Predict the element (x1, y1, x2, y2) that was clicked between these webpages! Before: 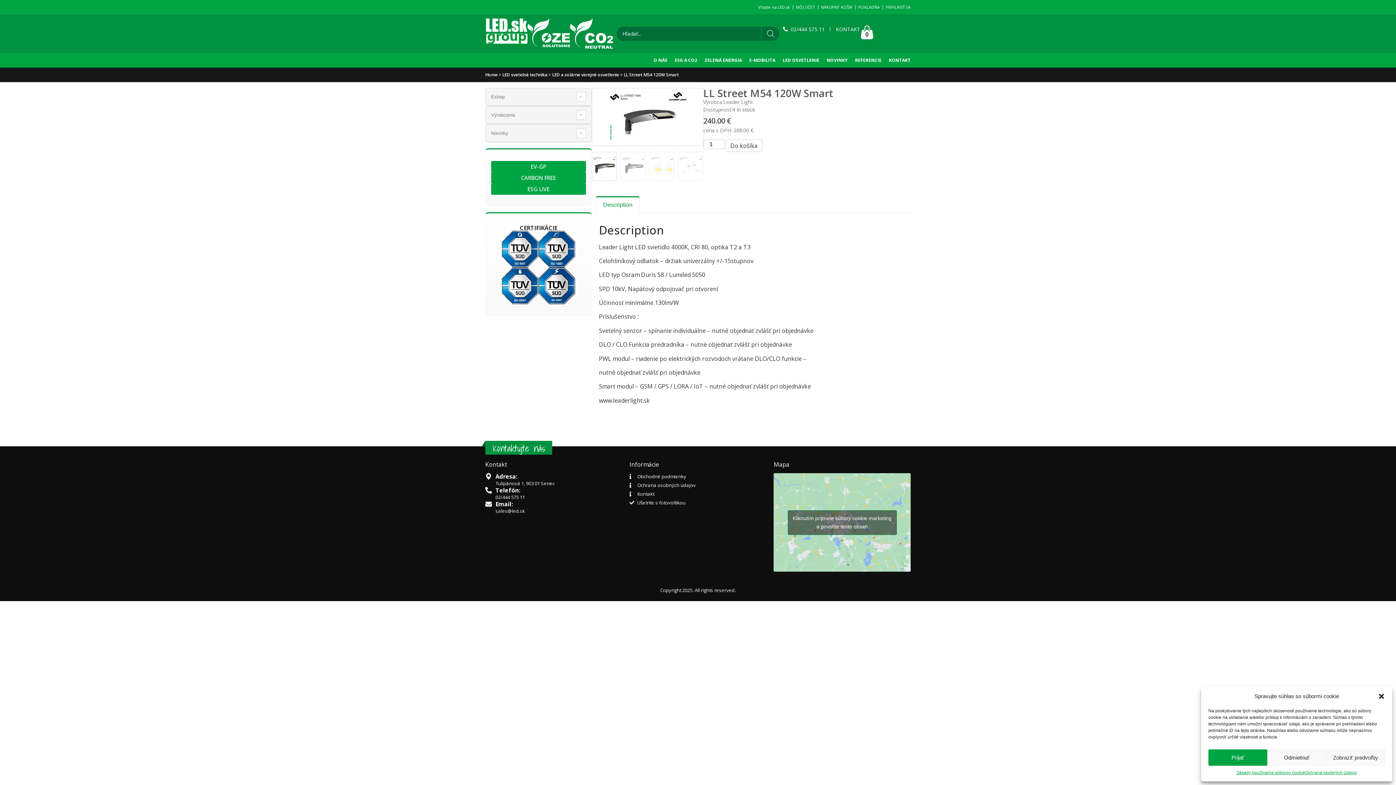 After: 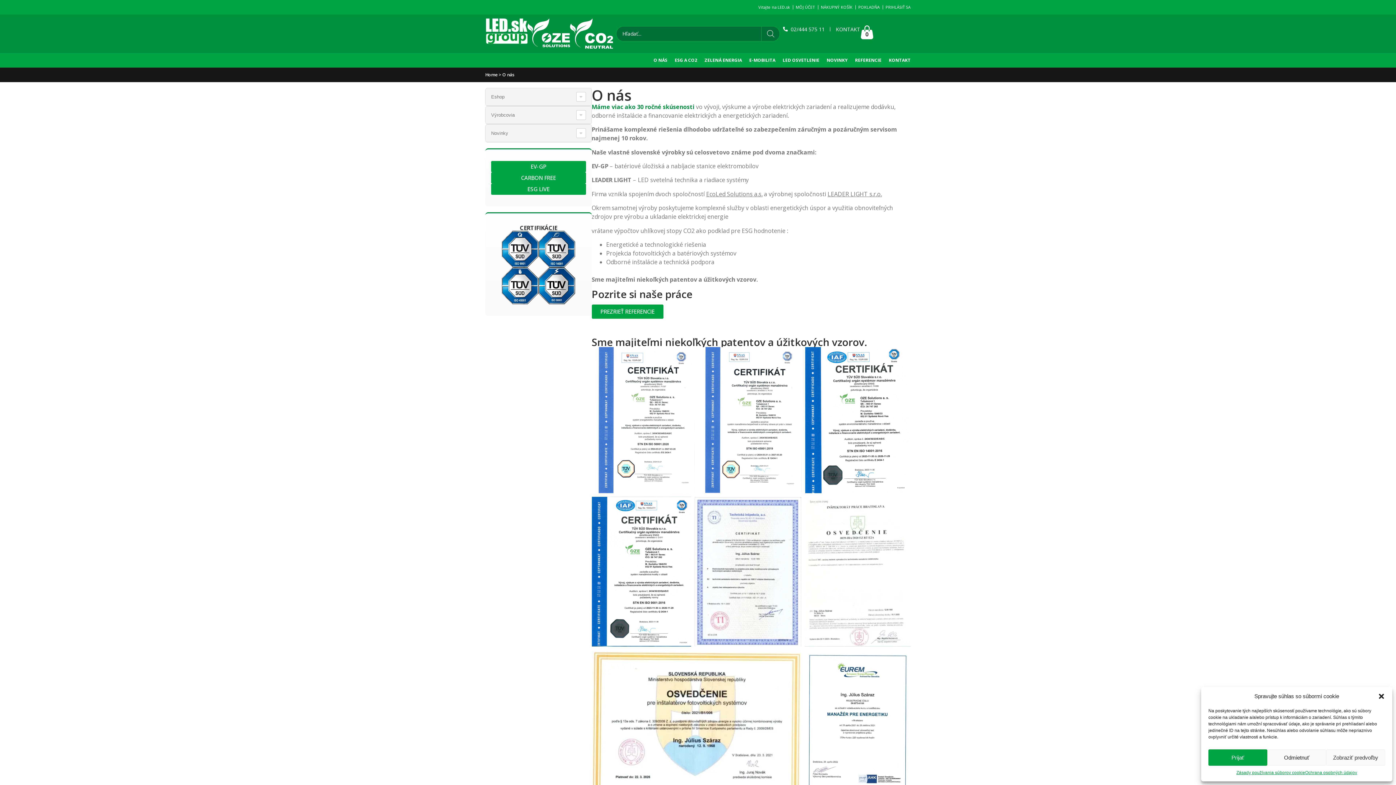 Action: bbox: (527, 18, 570, 47)